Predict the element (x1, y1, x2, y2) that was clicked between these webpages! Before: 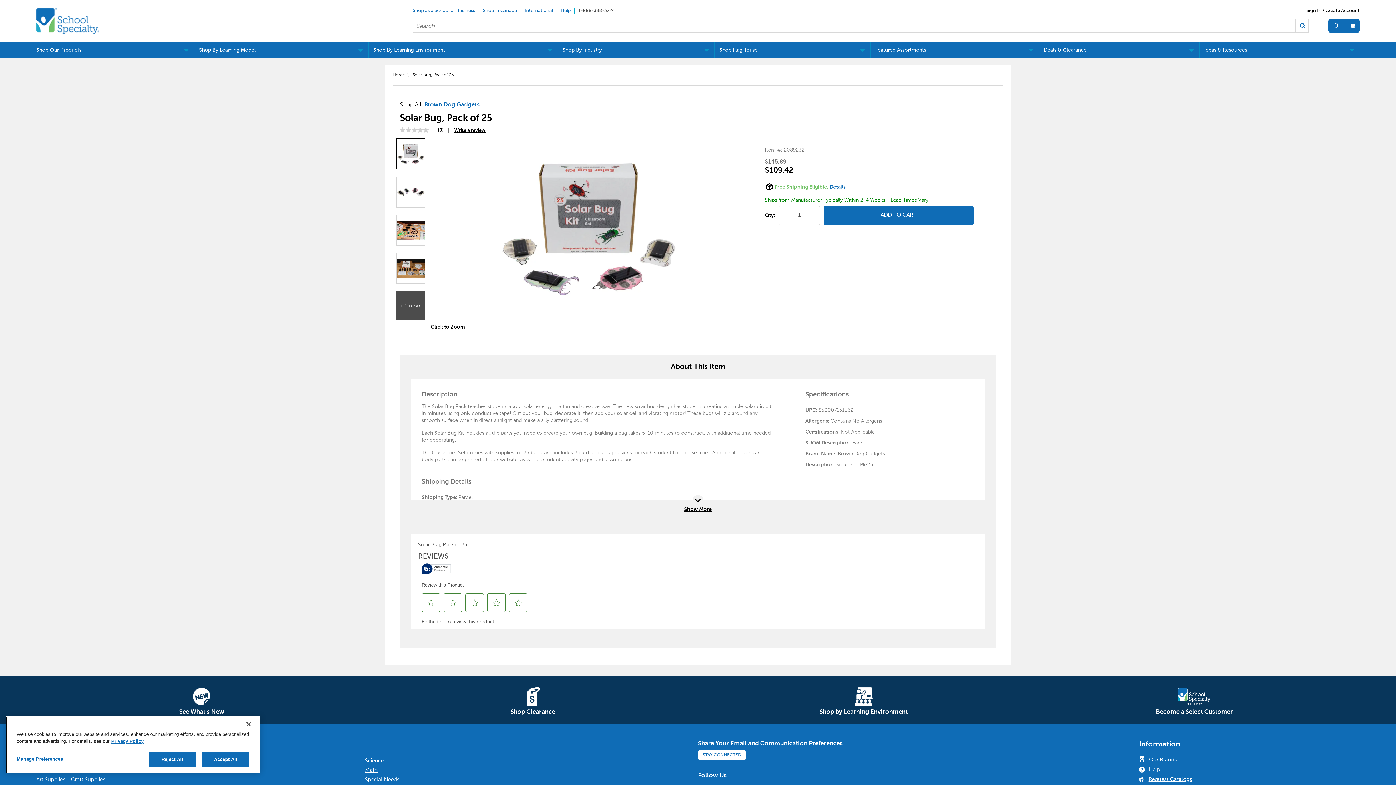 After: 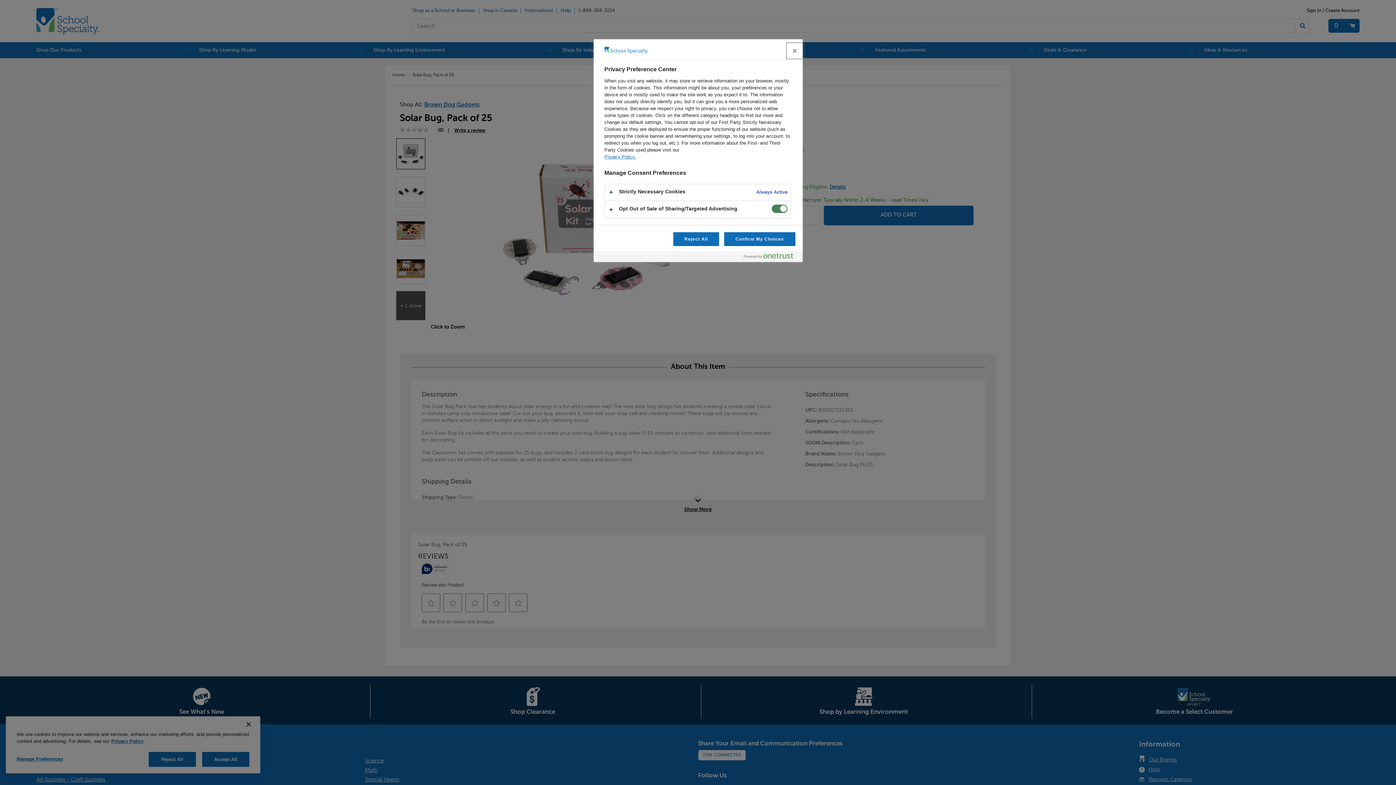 Action: bbox: (16, 752, 80, 766) label: Manage Preferences